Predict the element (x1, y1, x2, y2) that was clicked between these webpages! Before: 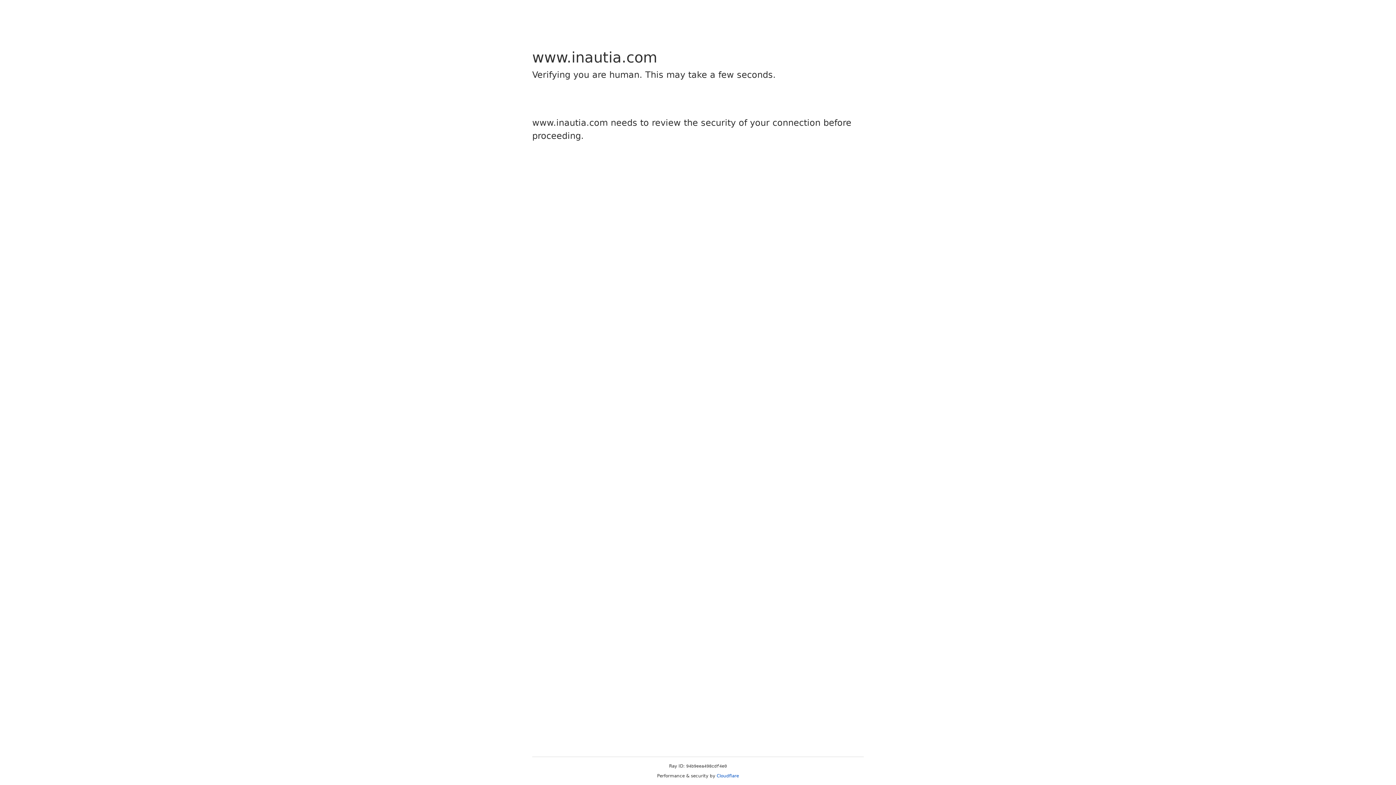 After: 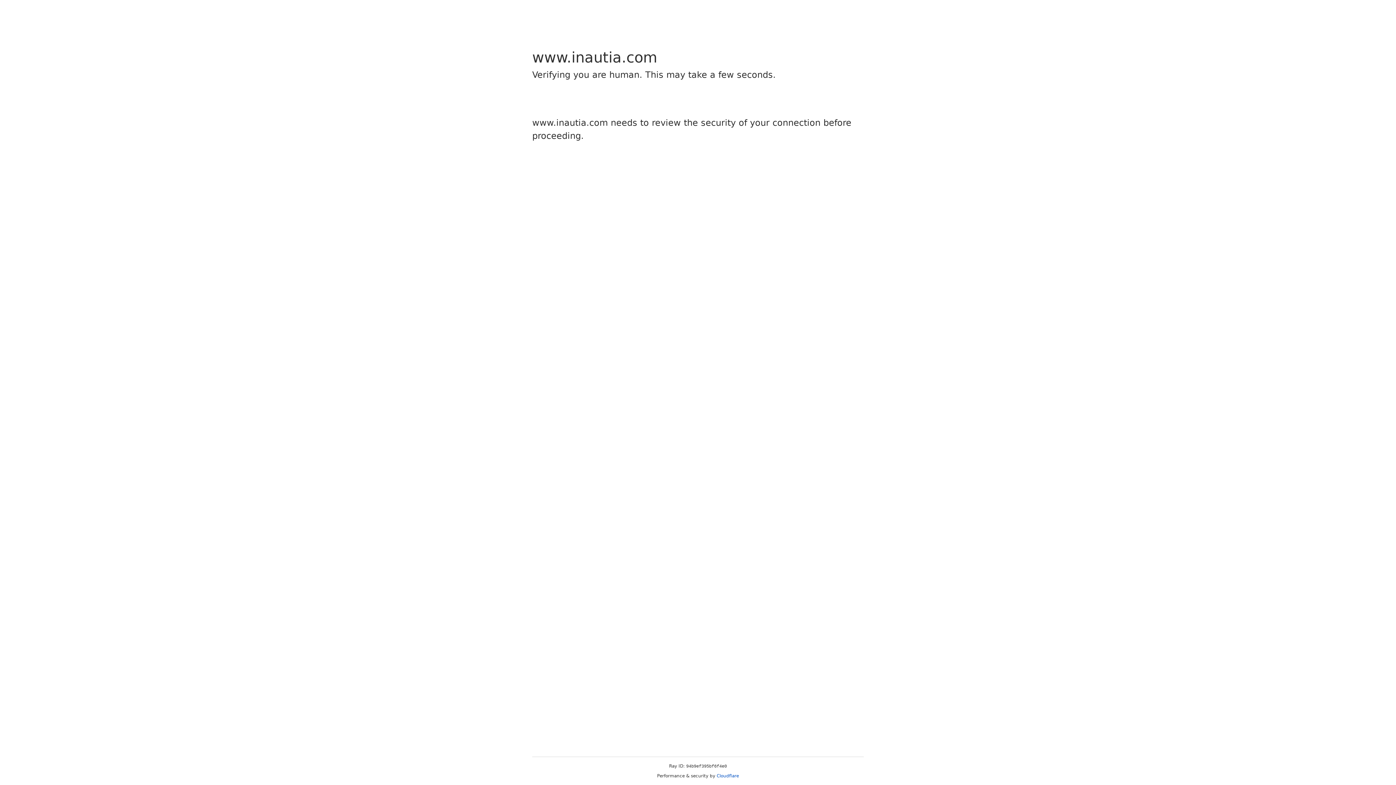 Action: label: Cloudflare bbox: (716, 773, 739, 778)